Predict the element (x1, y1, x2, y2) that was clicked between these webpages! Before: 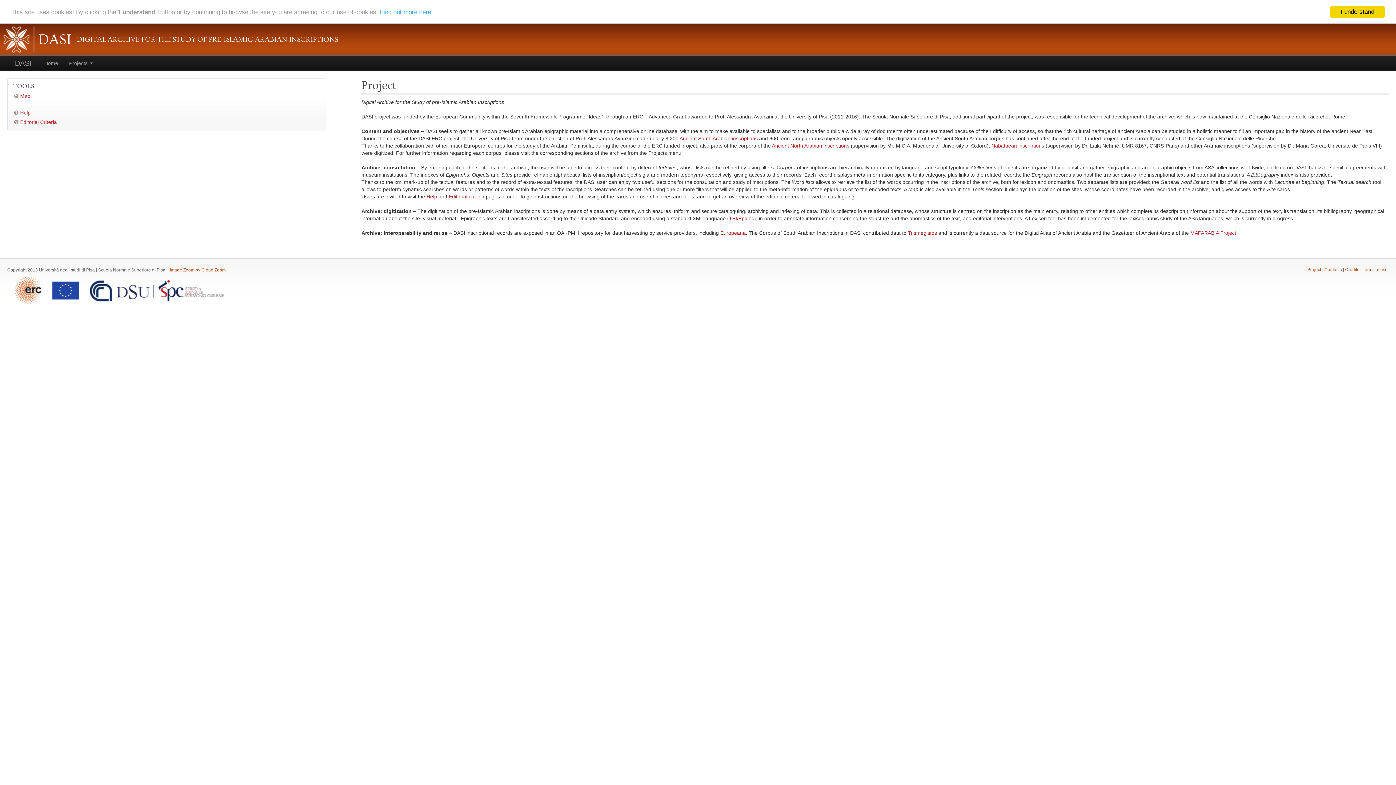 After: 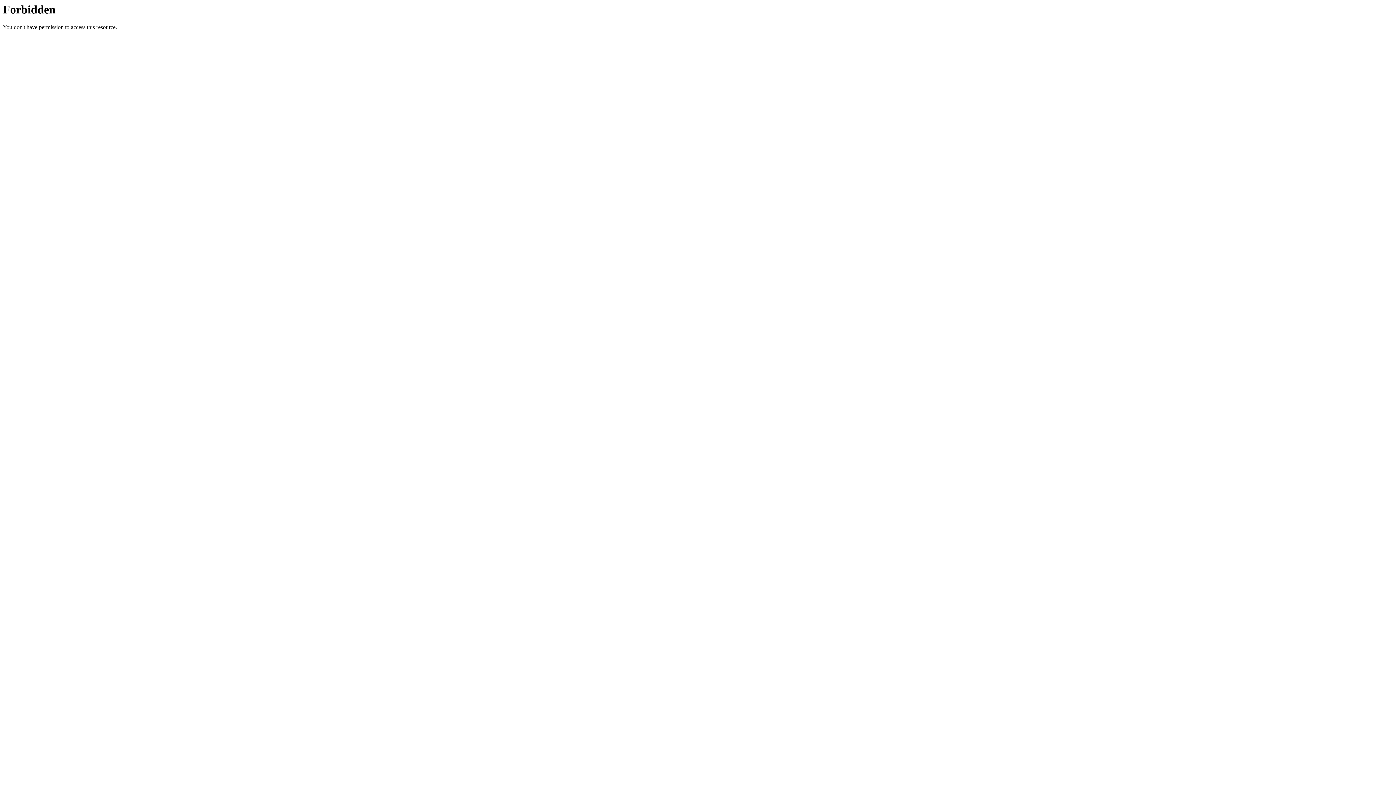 Action: label: Trismegistos bbox: (908, 230, 937, 236)